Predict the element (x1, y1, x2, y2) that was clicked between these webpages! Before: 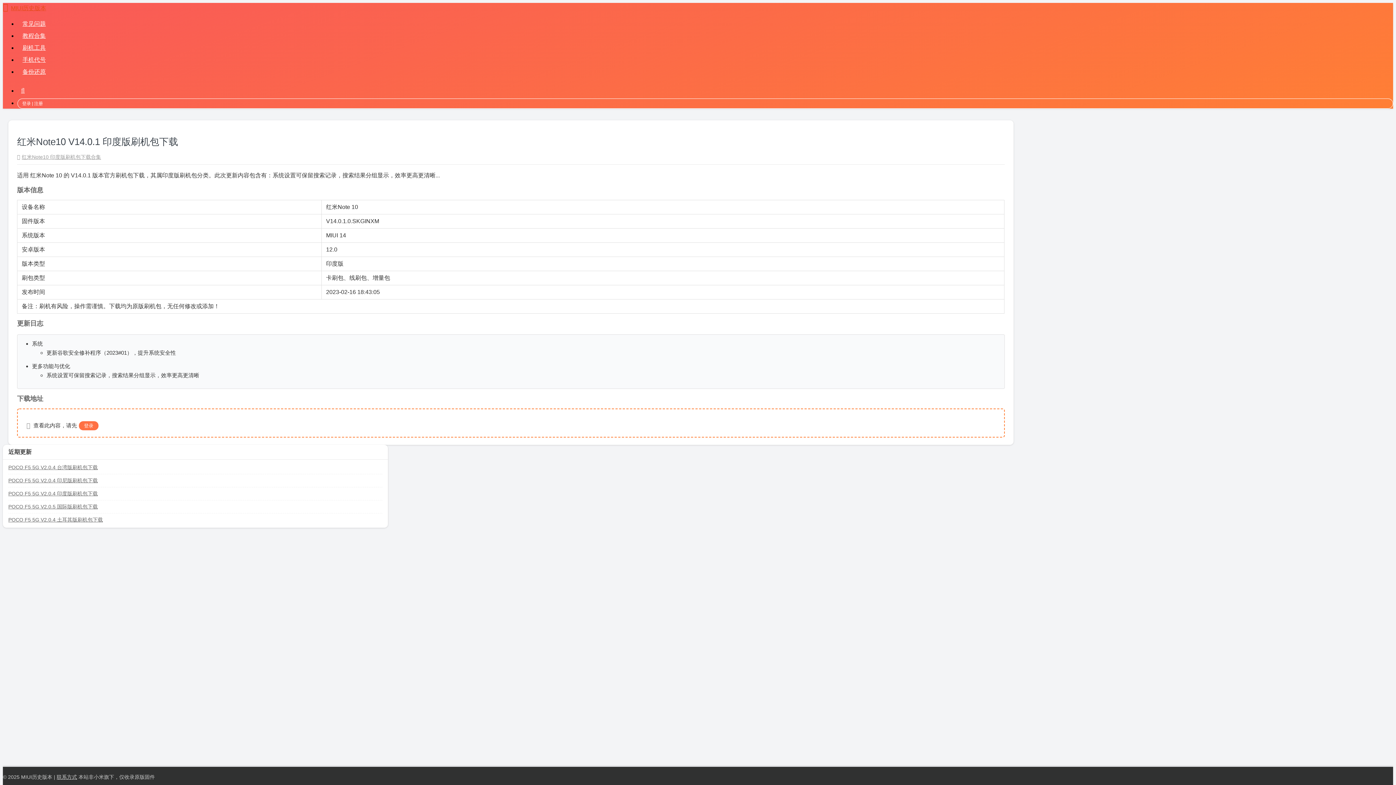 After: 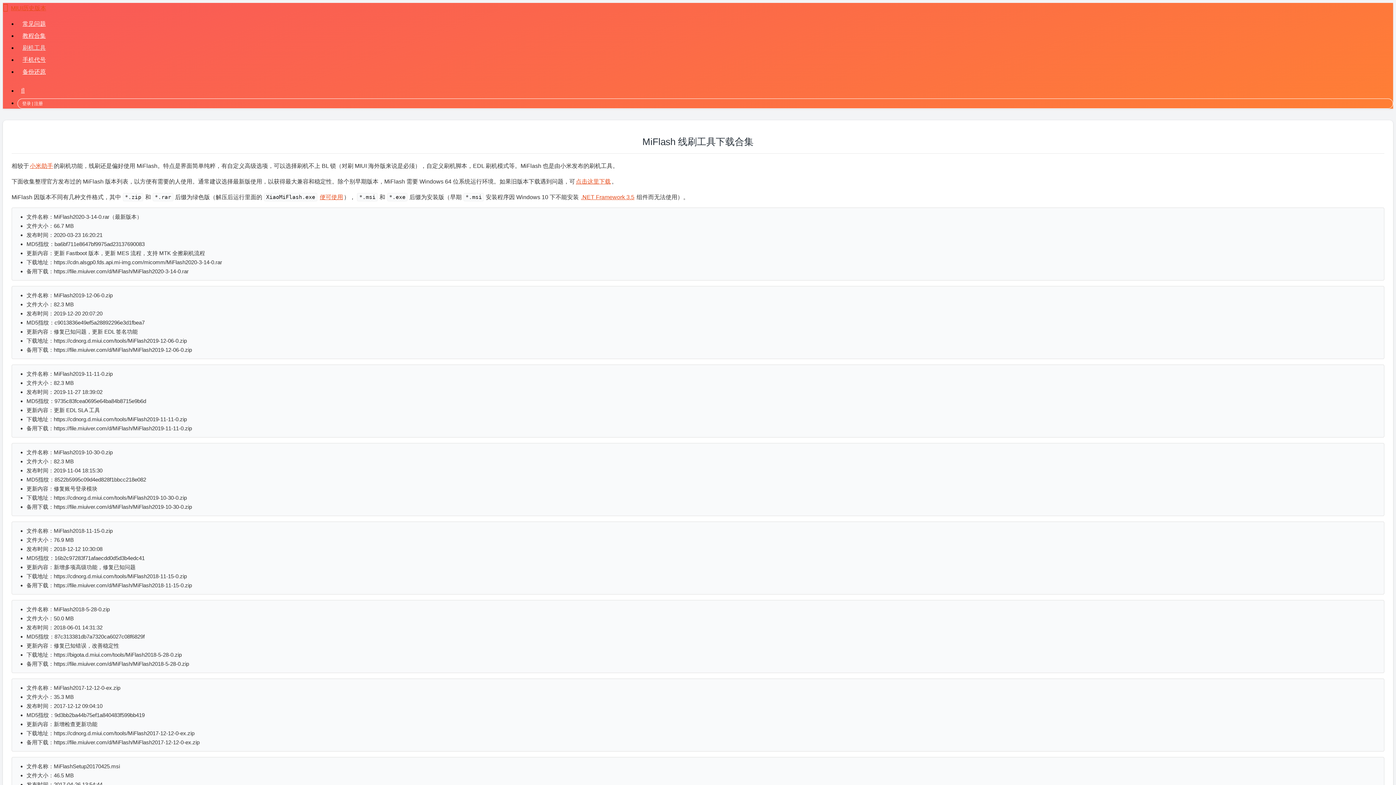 Action: label: 刷机工具 bbox: (17, 42, 1393, 54)